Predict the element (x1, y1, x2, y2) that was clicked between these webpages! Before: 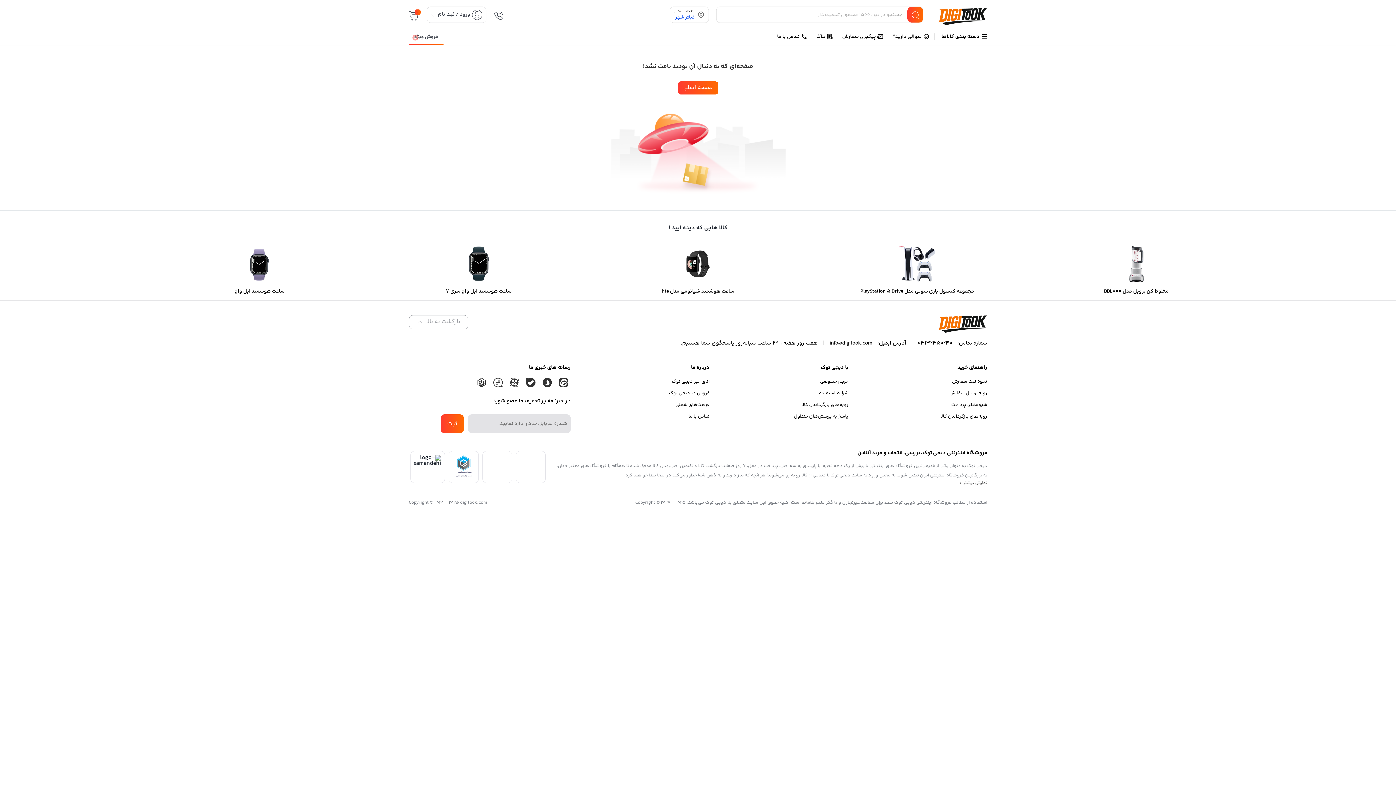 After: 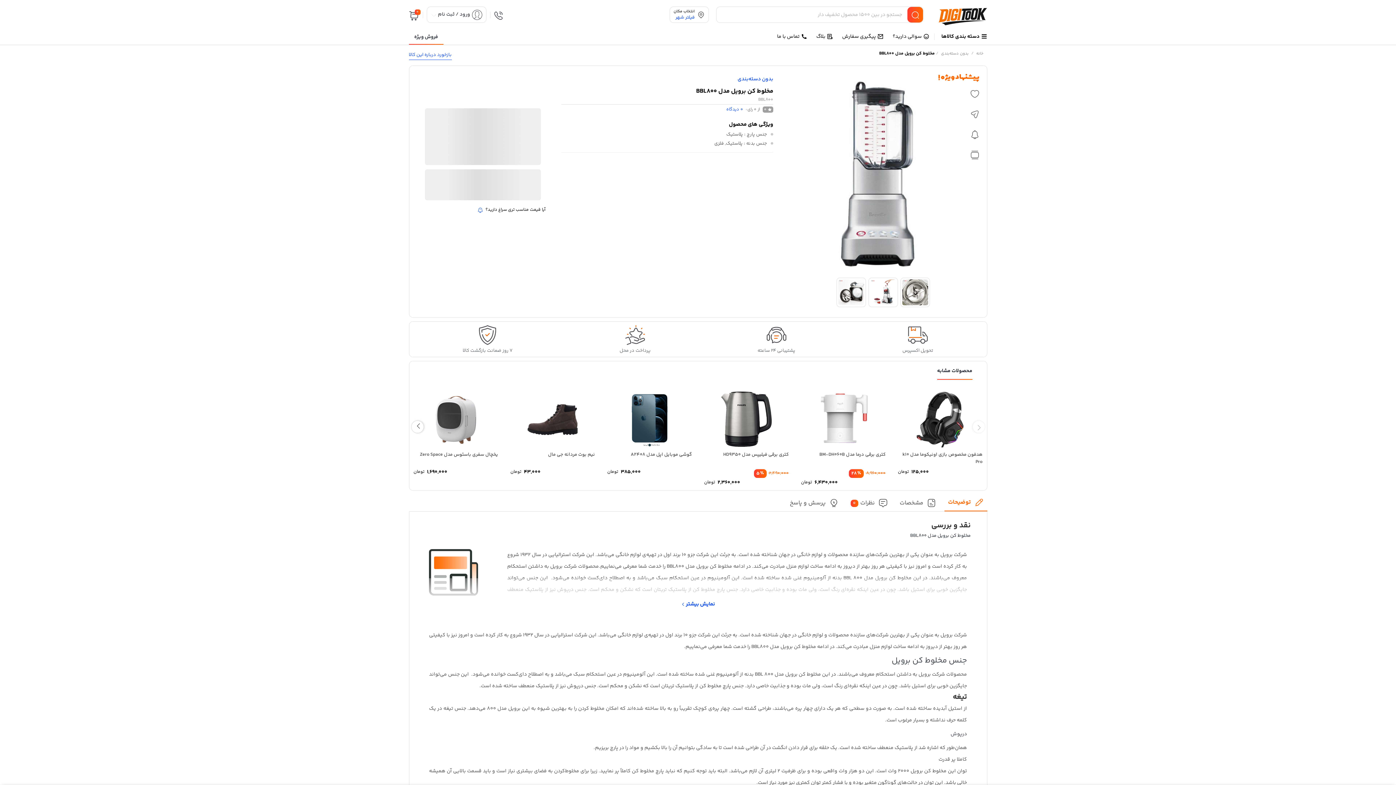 Action: label: مخلوط کن برویل مدل BBL800 bbox: (1032, 245, 1240, 296)